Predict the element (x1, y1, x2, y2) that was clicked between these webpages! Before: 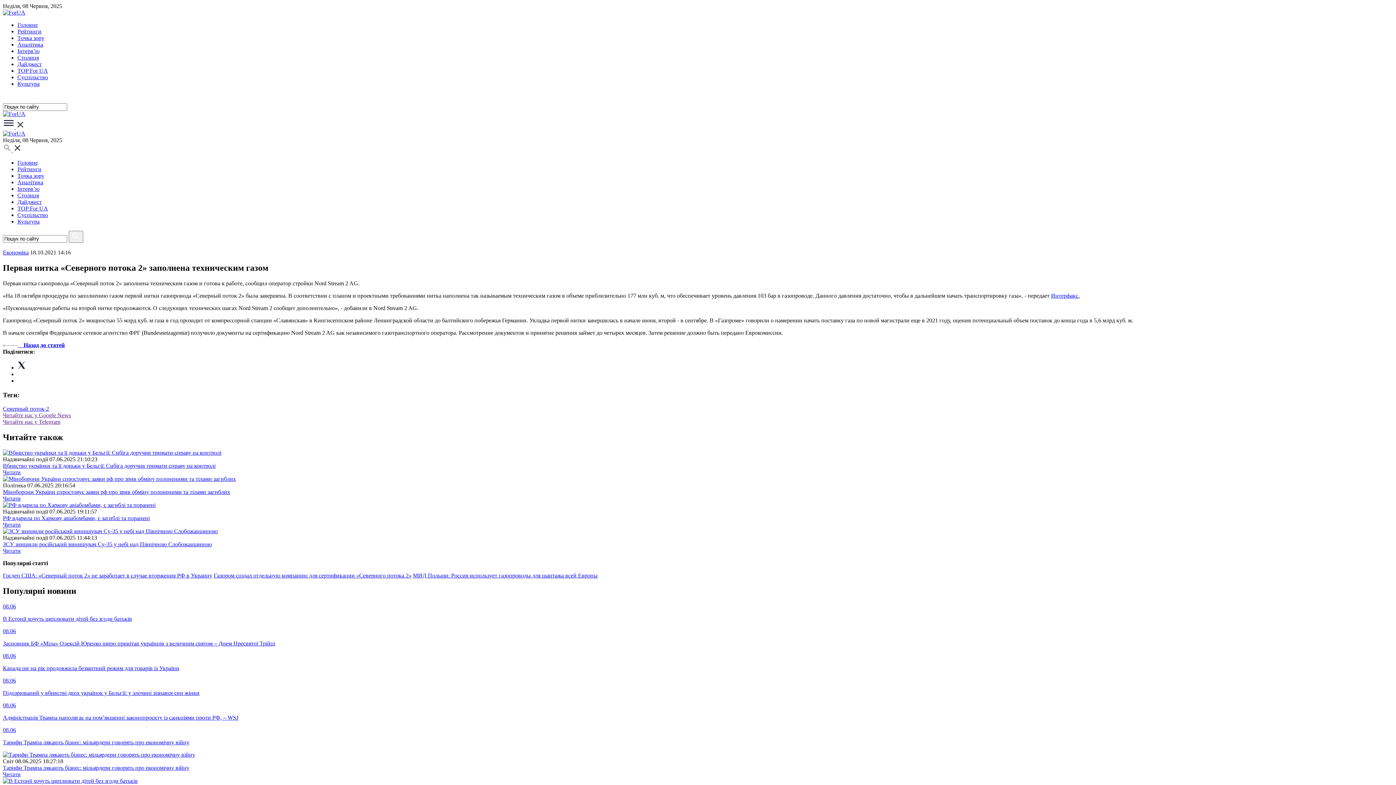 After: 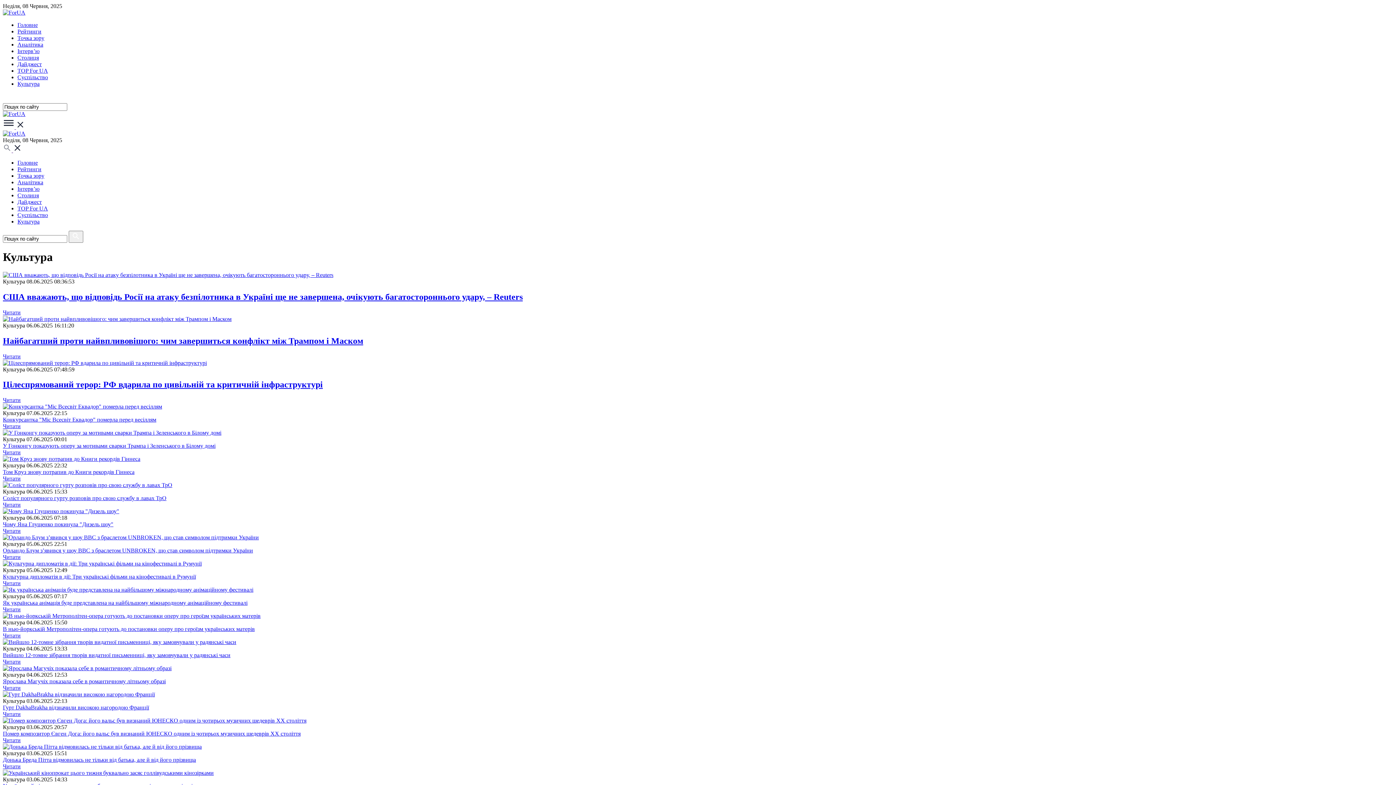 Action: label: Культура bbox: (17, 80, 39, 86)